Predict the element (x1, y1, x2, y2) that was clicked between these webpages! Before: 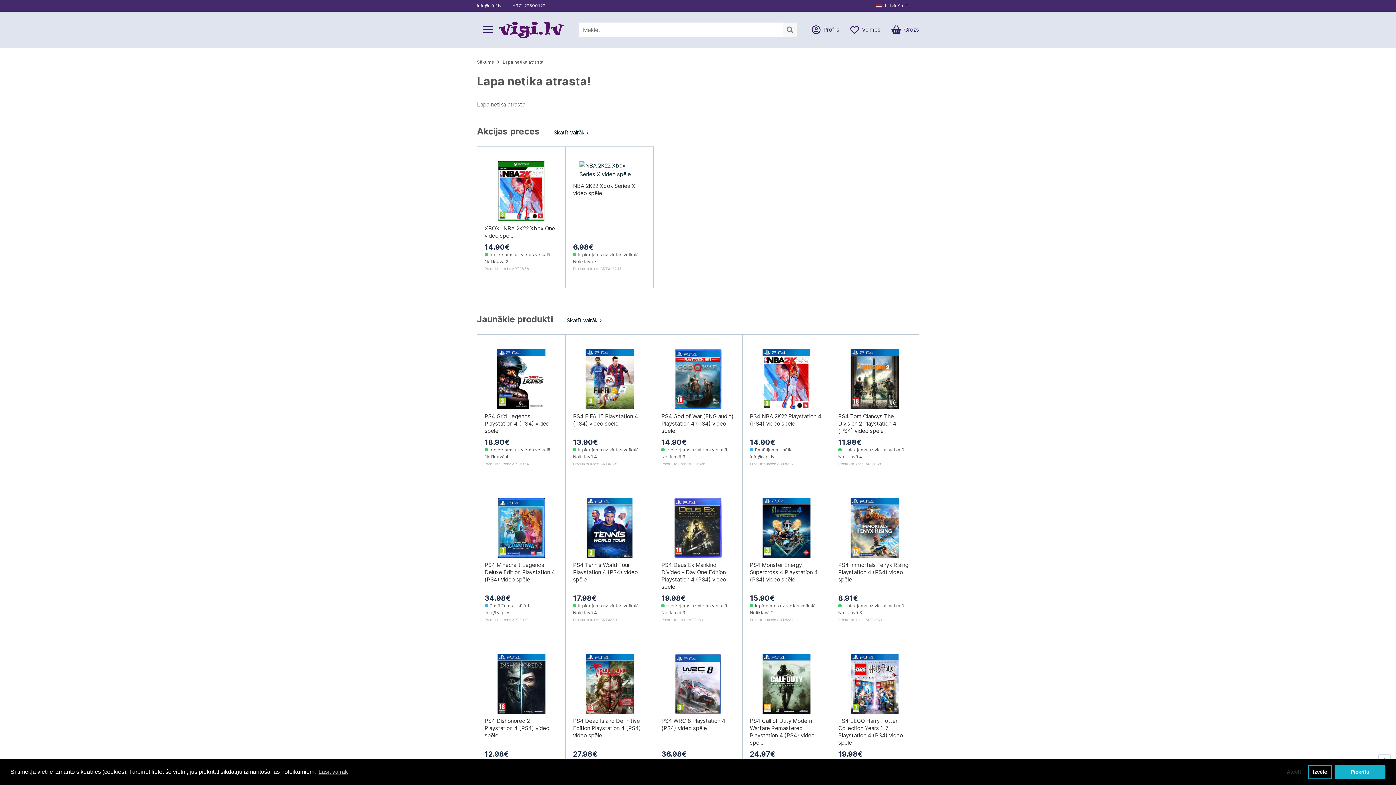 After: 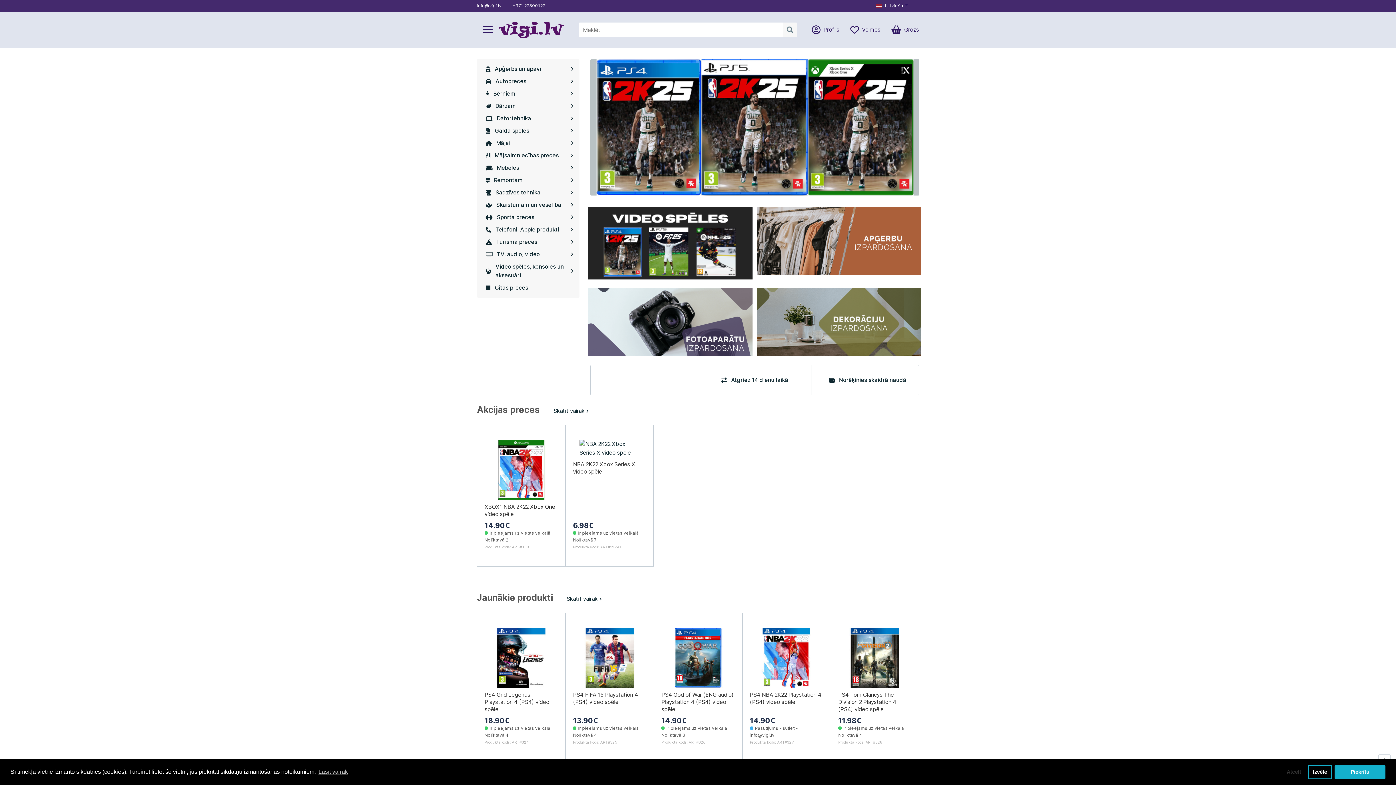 Action: label: Sākums bbox: (477, 59, 494, 64)